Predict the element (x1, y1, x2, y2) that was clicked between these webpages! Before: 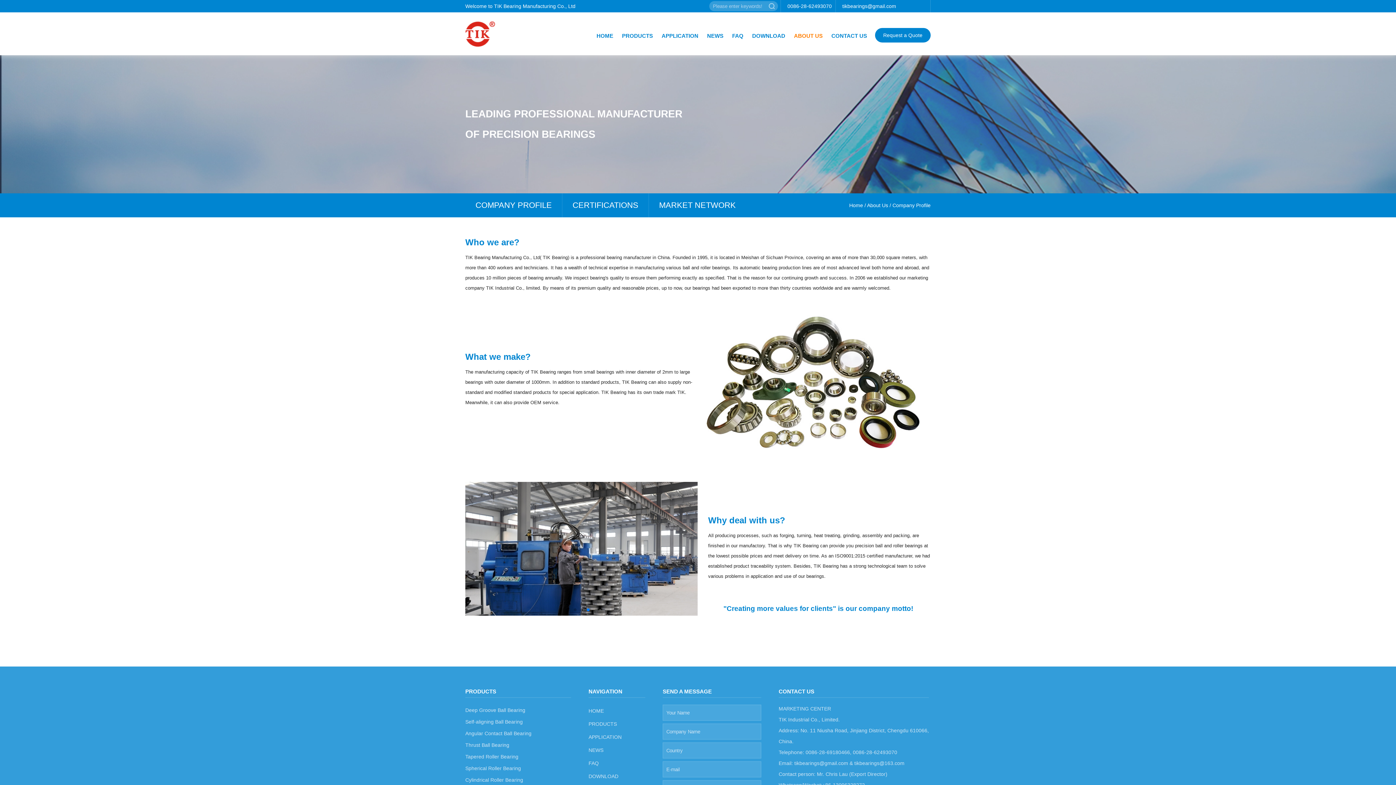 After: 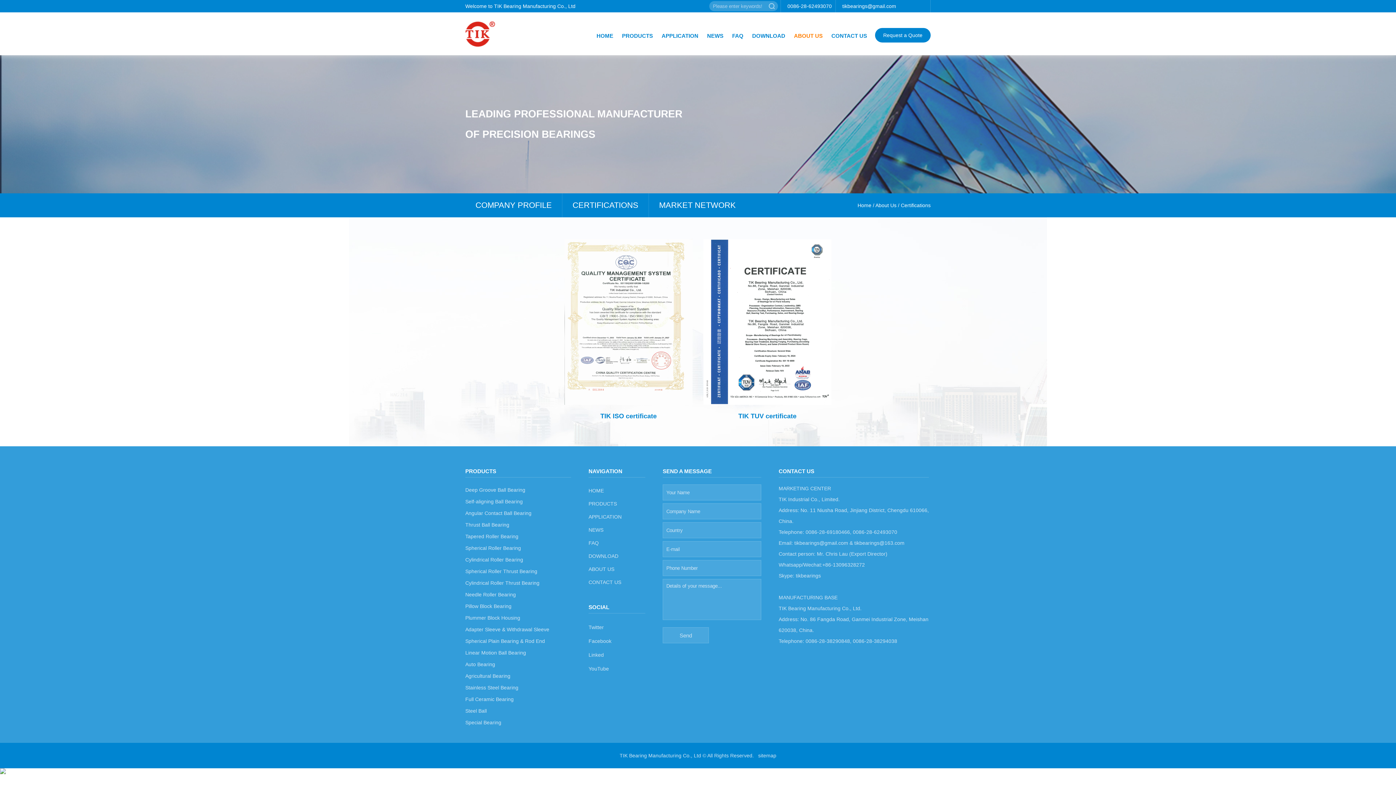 Action: label: CERTIFICATIONS bbox: (562, 193, 649, 217)